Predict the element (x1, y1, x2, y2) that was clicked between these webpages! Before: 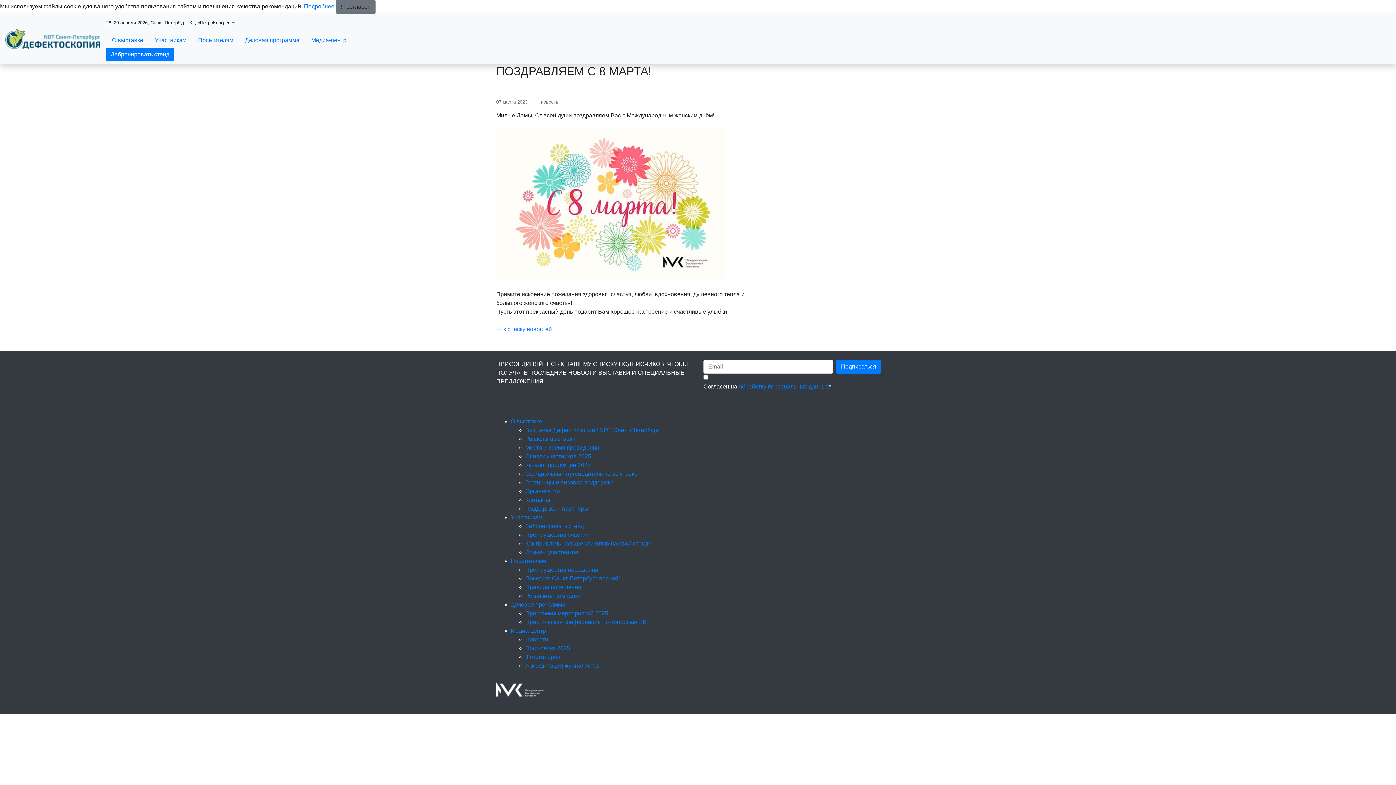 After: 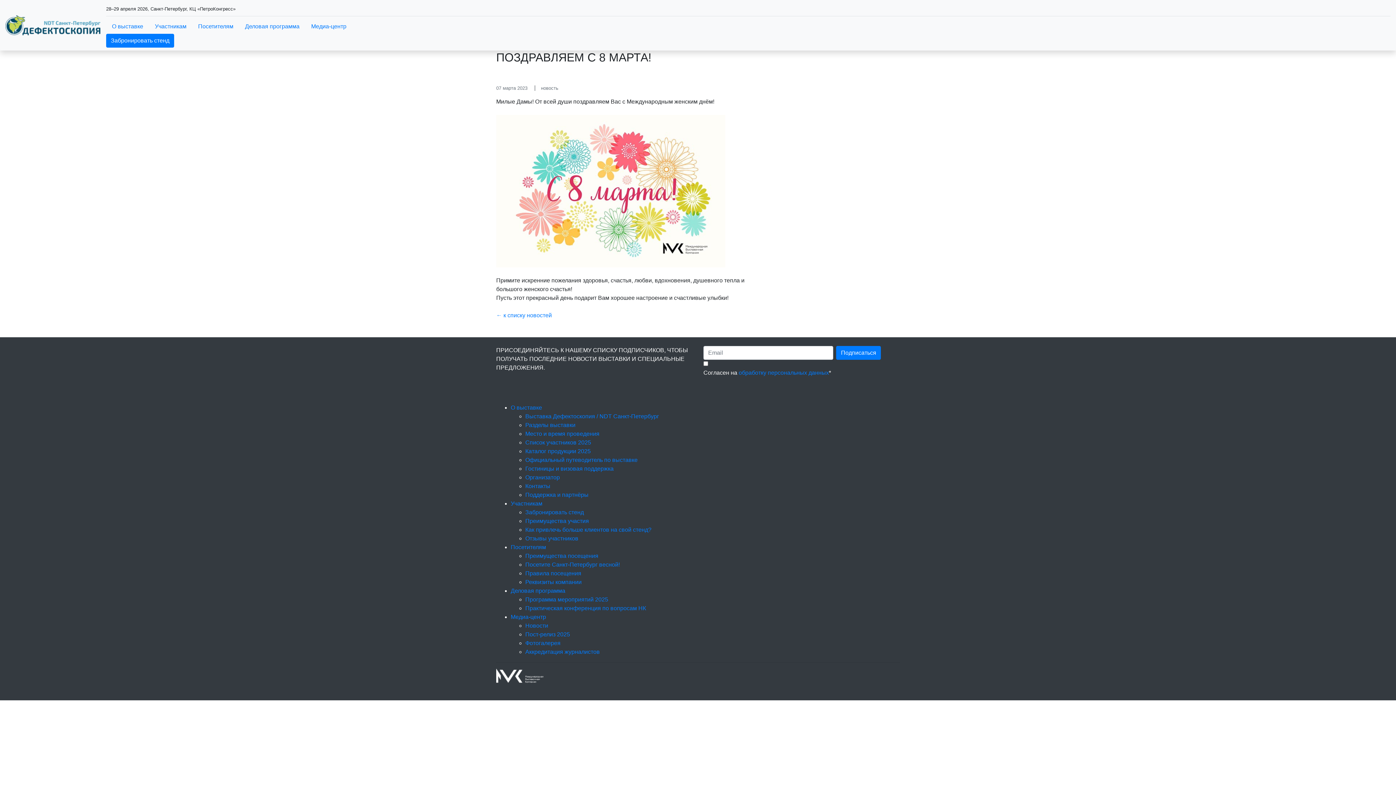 Action: label: Я согласен bbox: (336, 0, 375, 13)